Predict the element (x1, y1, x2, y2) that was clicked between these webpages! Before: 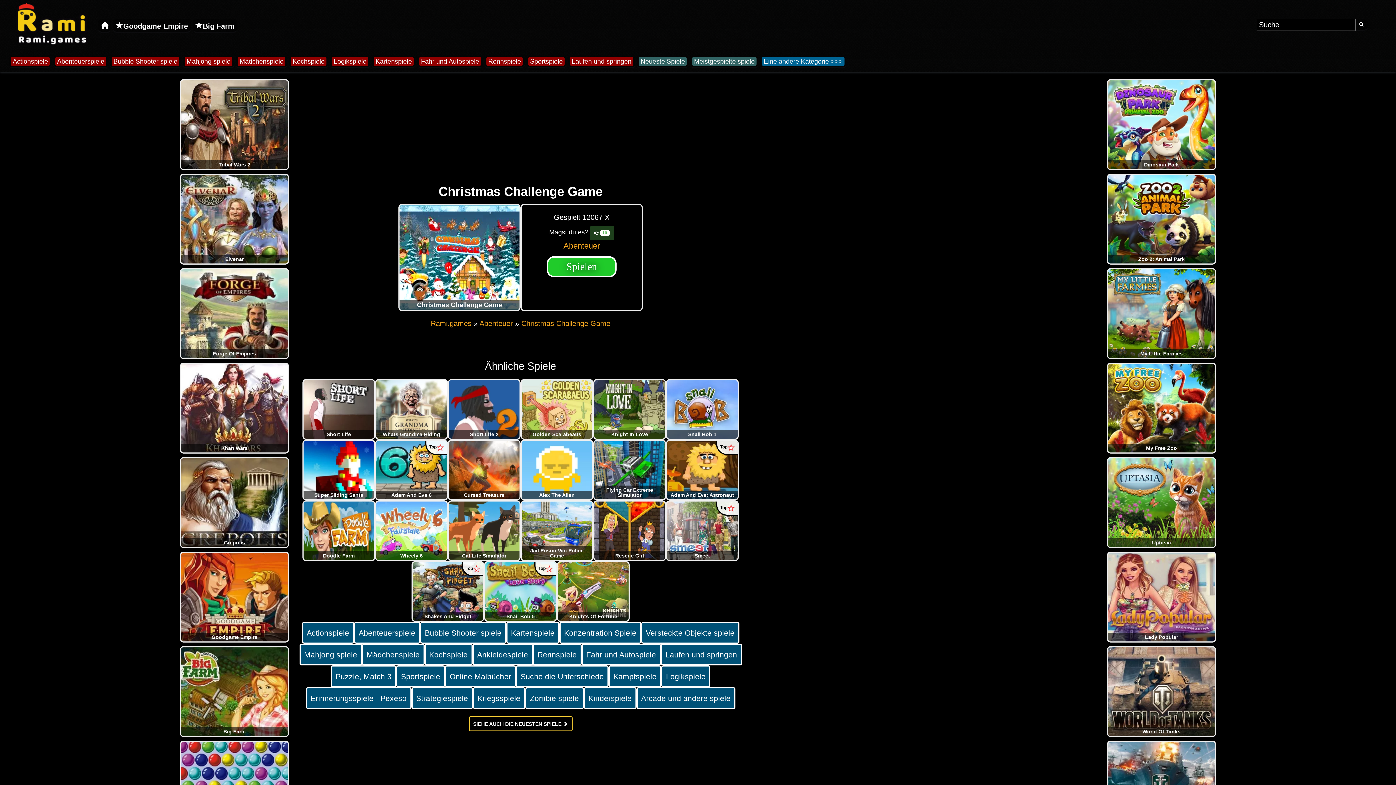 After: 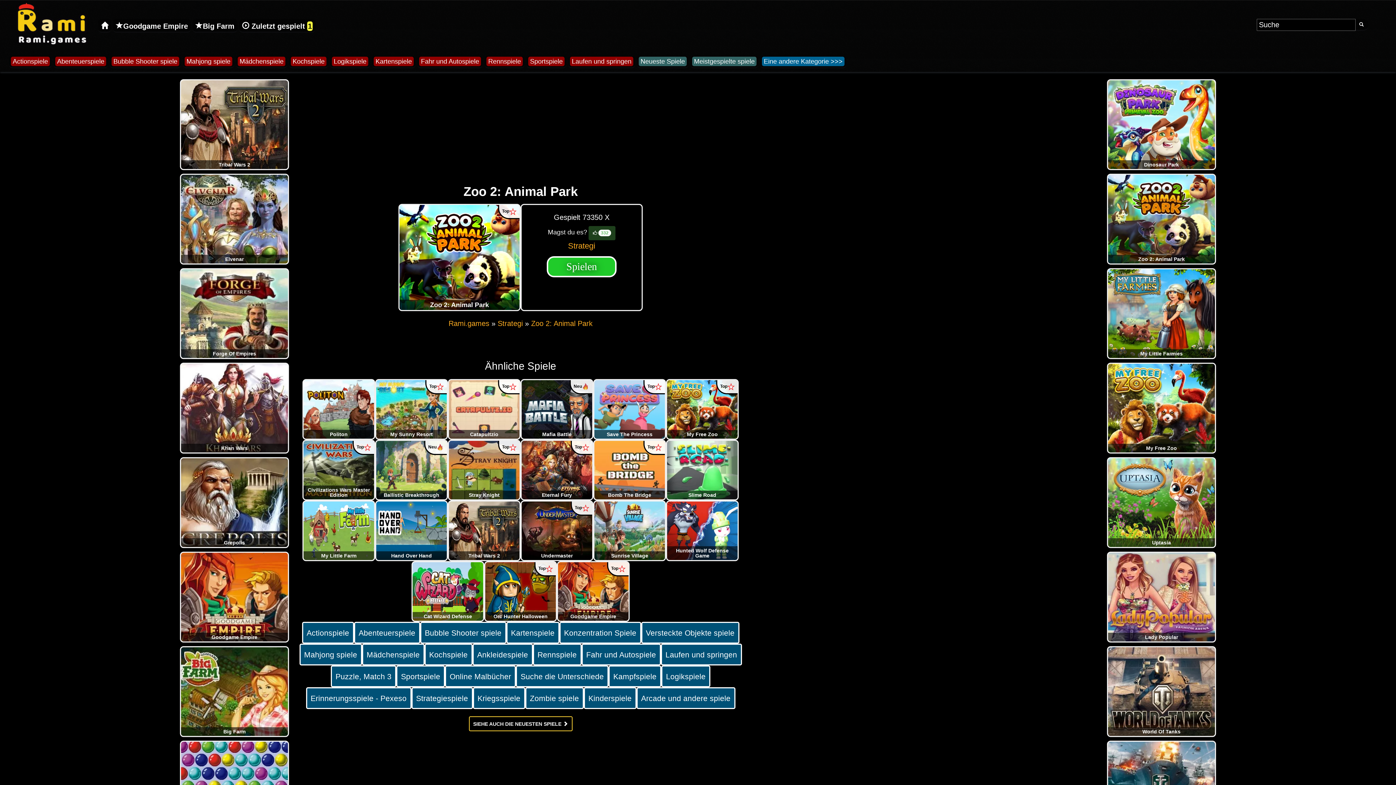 Action: bbox: (1108, 215, 1215, 221) label: Zoo 2: Animal Park